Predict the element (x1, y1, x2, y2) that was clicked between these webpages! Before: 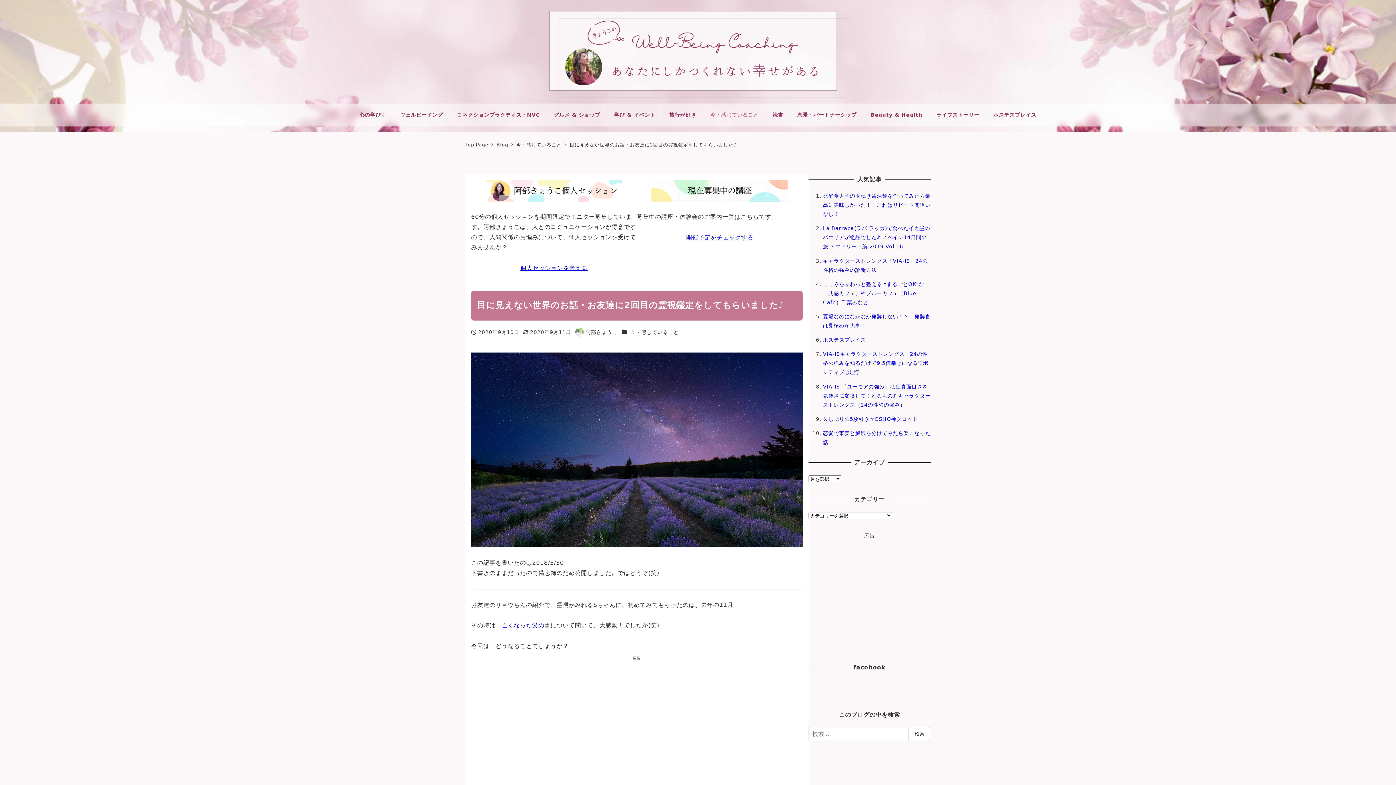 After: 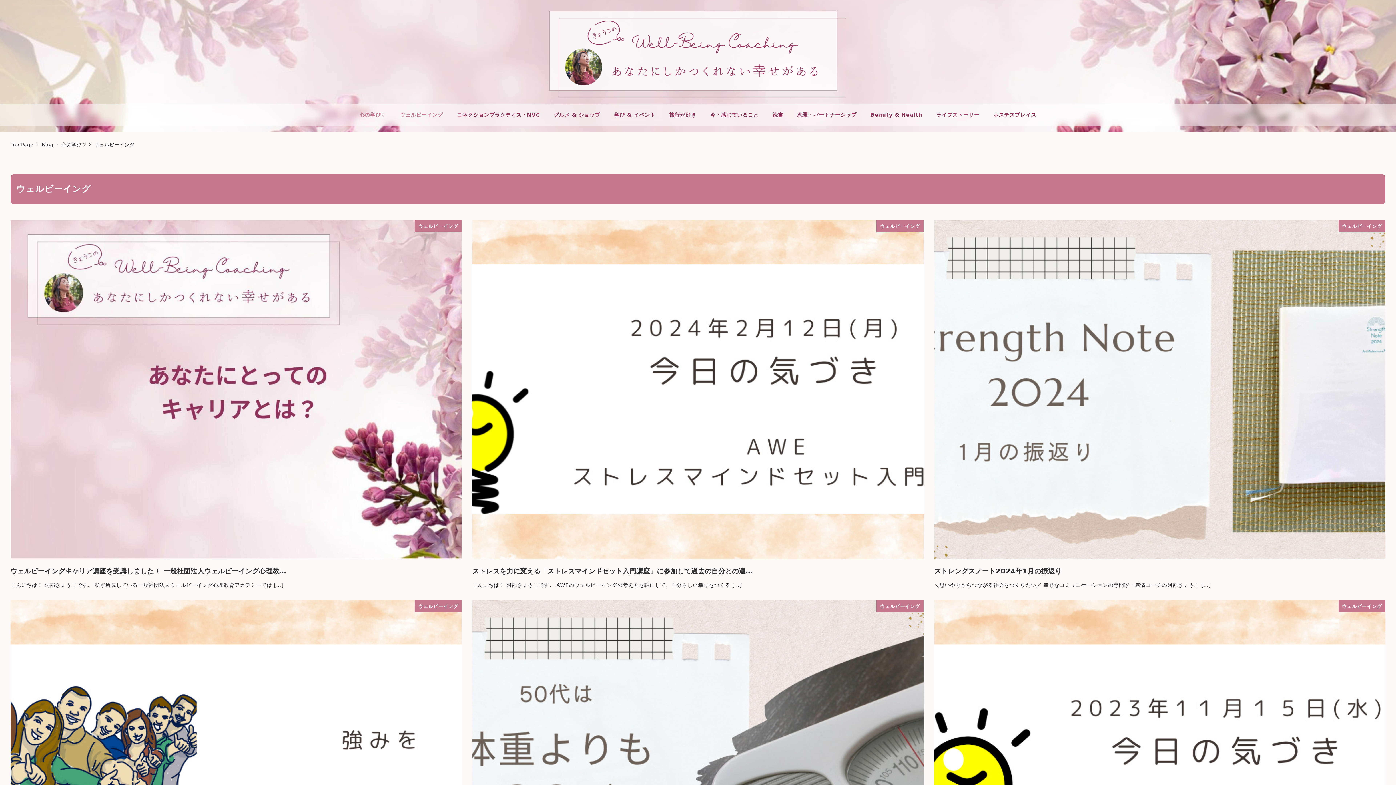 Action: bbox: (393, 103, 450, 126) label: ウェルビーイング